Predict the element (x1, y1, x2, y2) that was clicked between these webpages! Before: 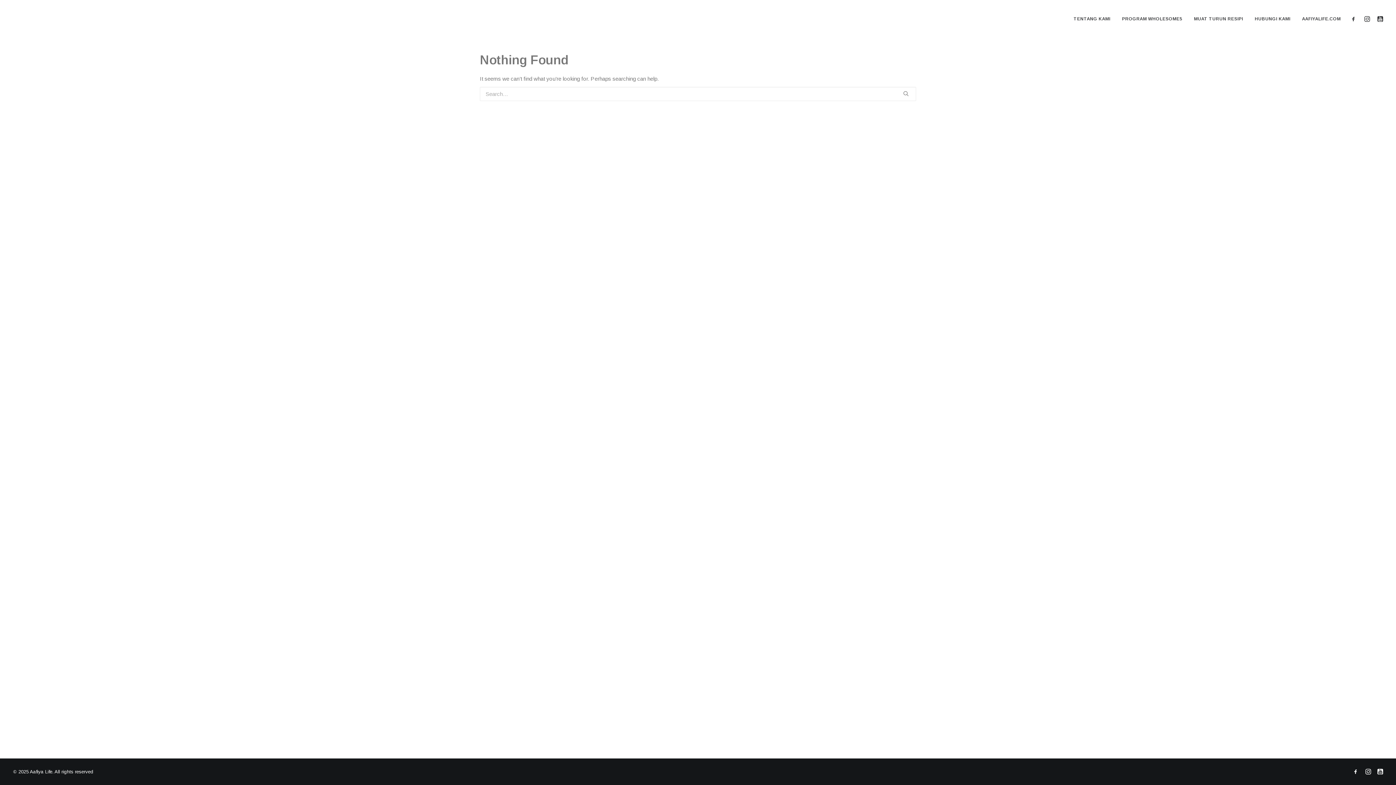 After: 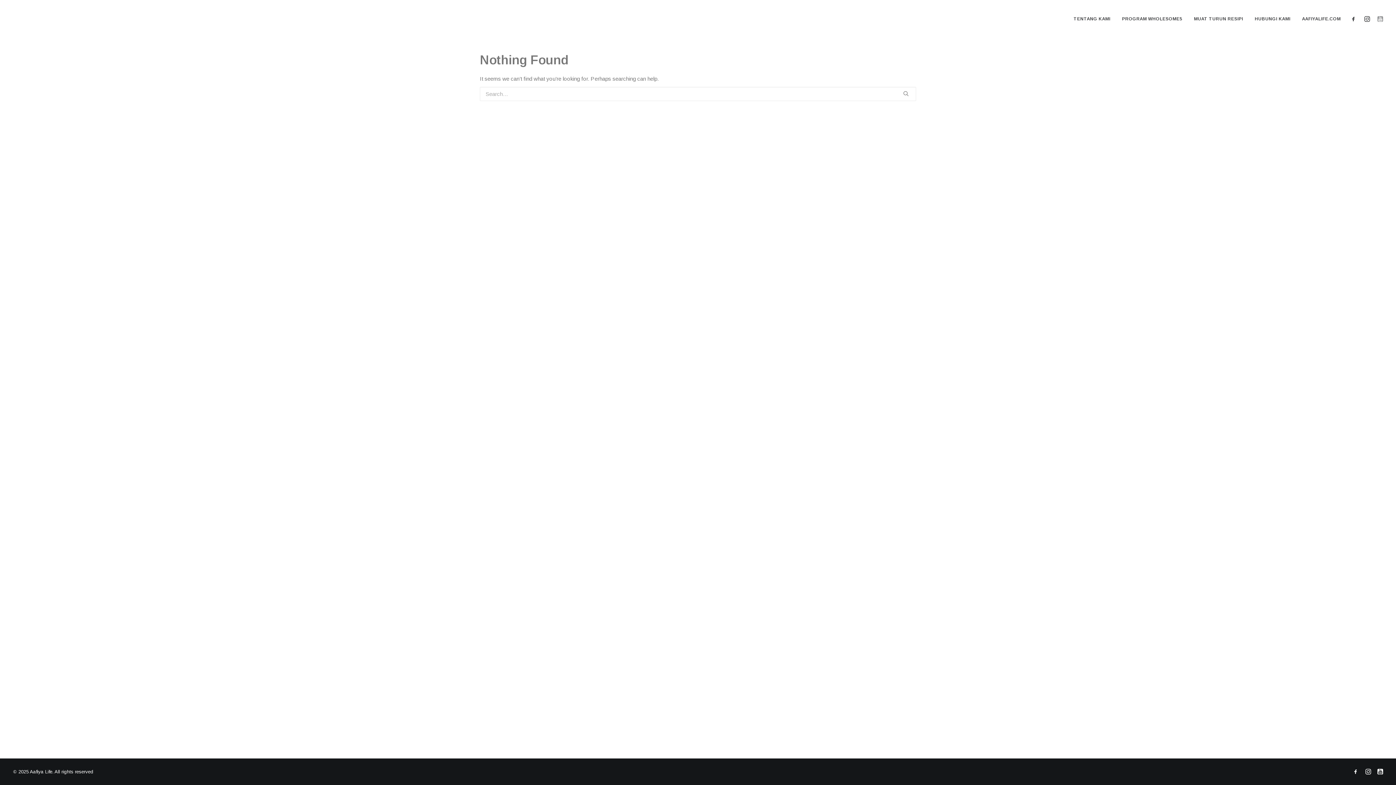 Action: bbox: (1373, 0, 1383, 37)